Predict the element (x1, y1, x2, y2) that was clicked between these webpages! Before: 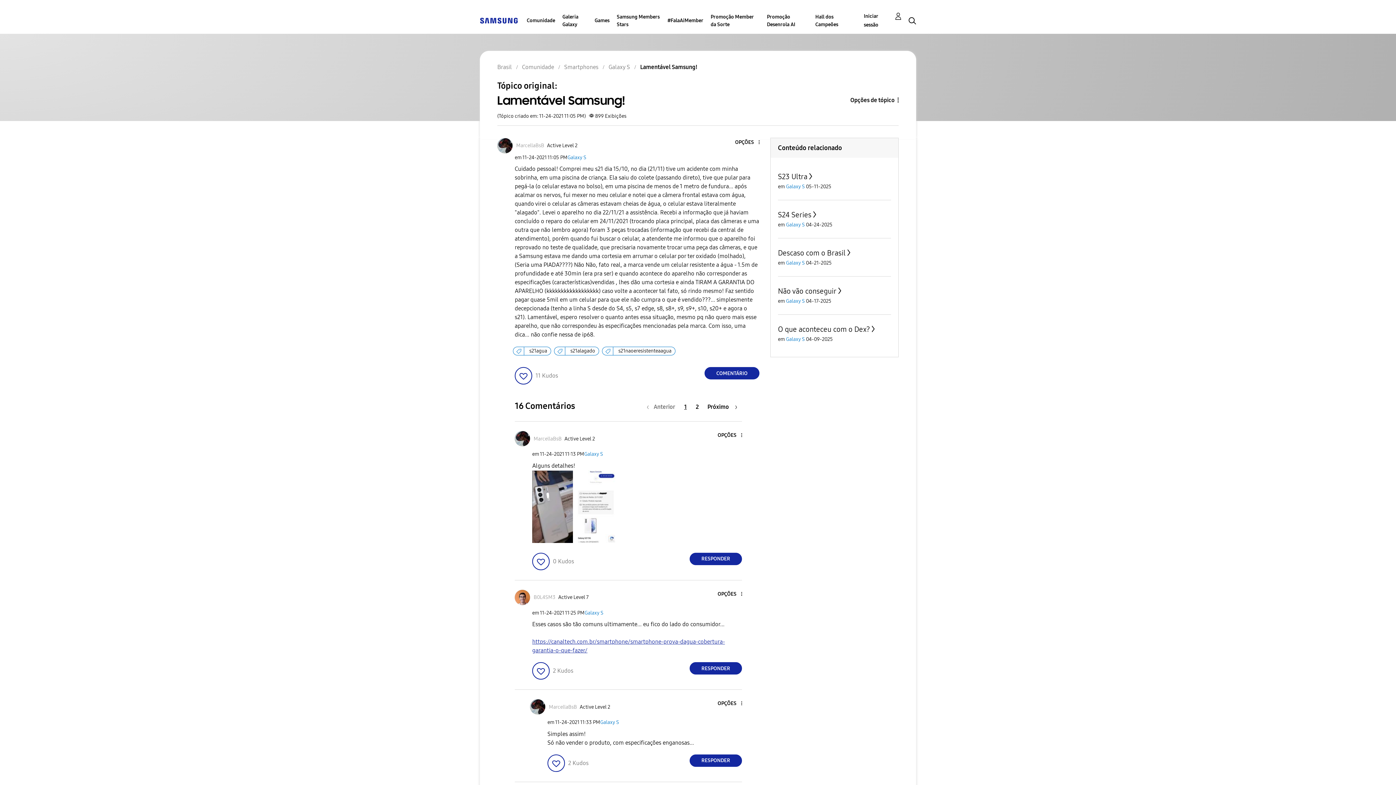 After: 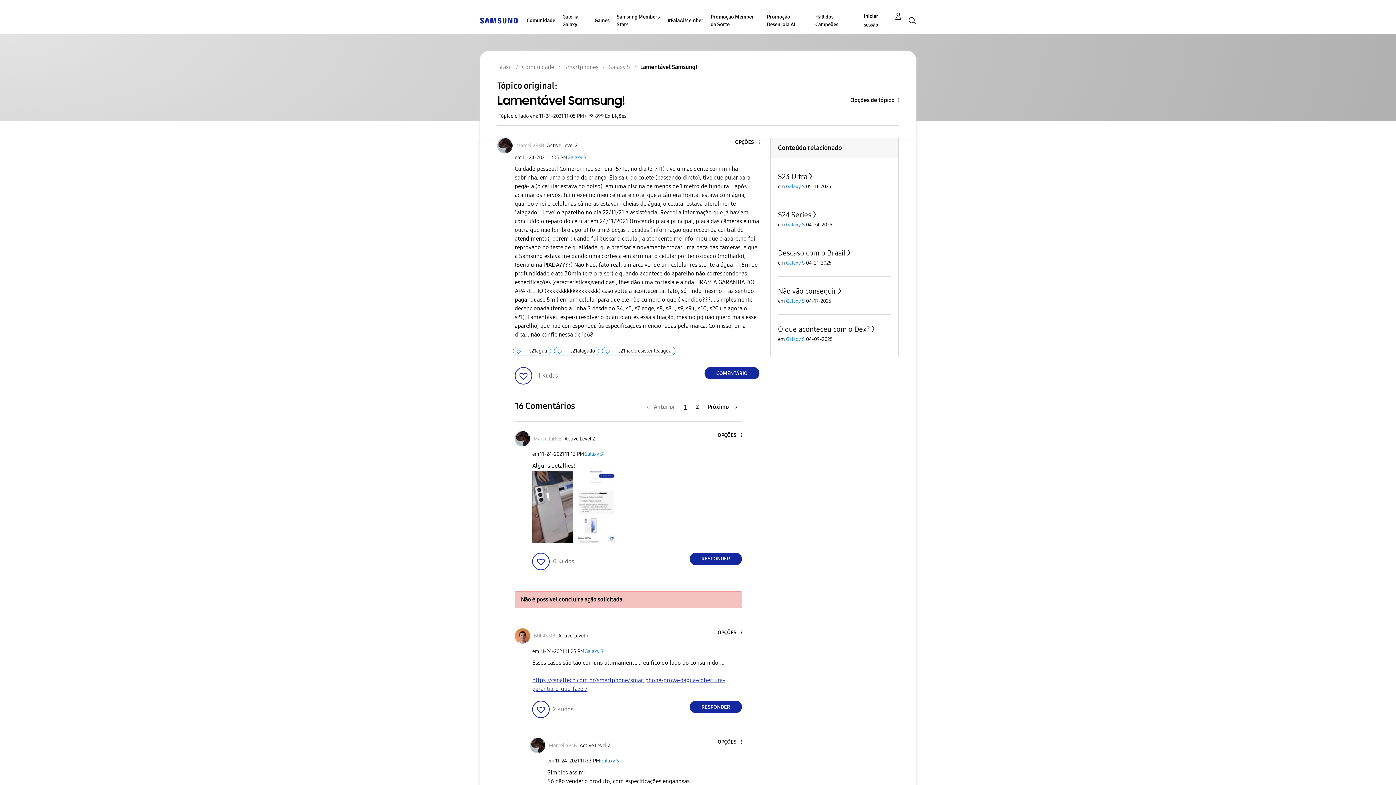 Action: bbox: (532, 662, 549, 680) label: Clique aqui para fornecer kudos a este envio.